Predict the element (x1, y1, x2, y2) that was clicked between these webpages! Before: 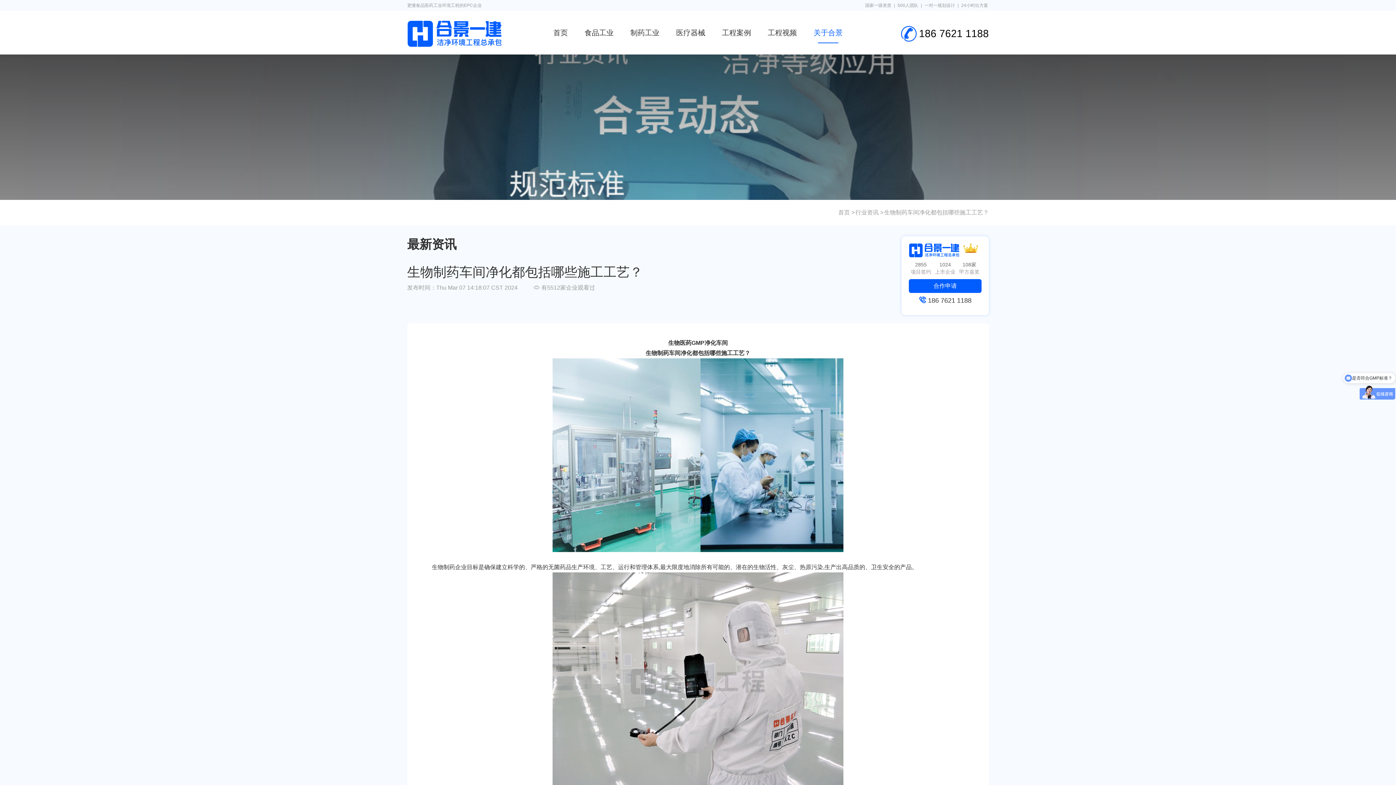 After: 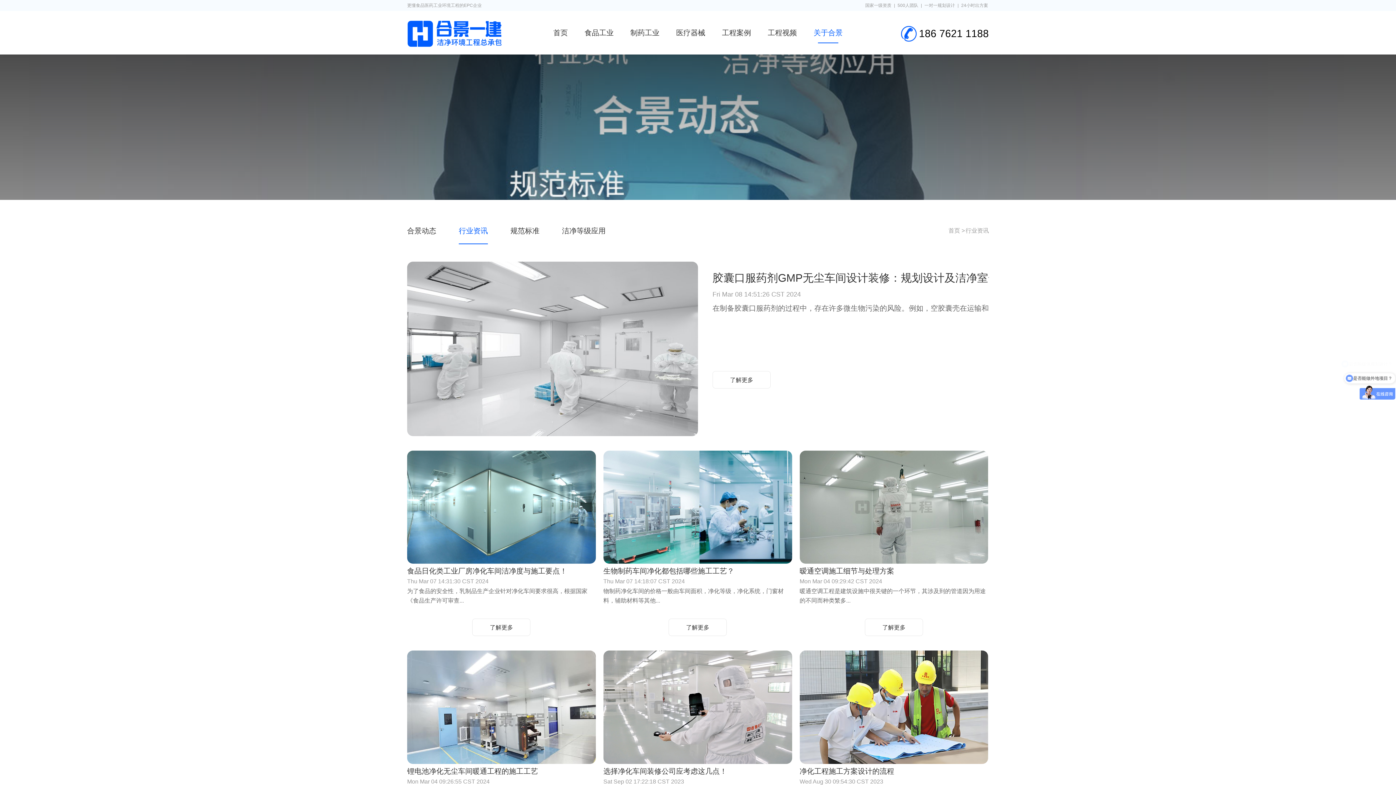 Action: label: 行业资讯 bbox: (855, 200, 883, 225)